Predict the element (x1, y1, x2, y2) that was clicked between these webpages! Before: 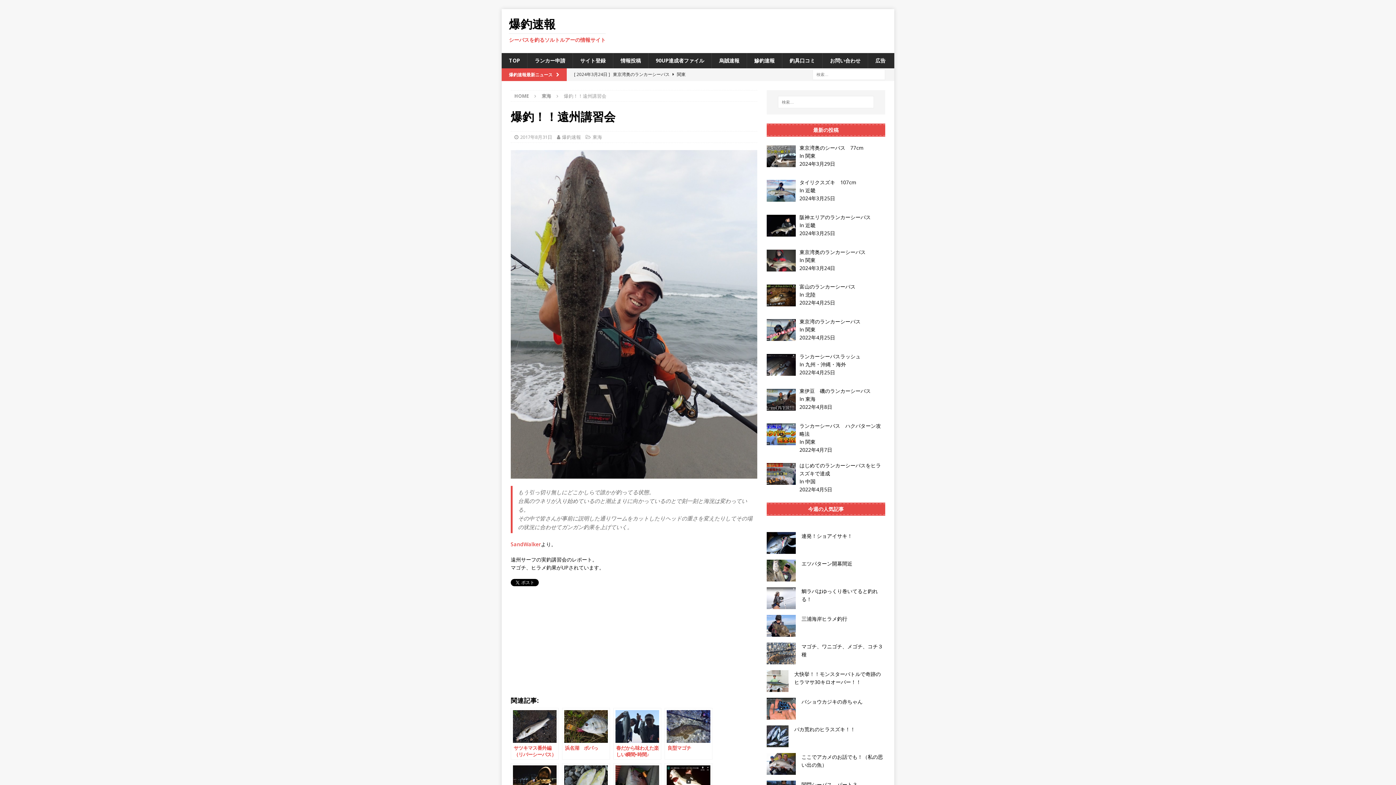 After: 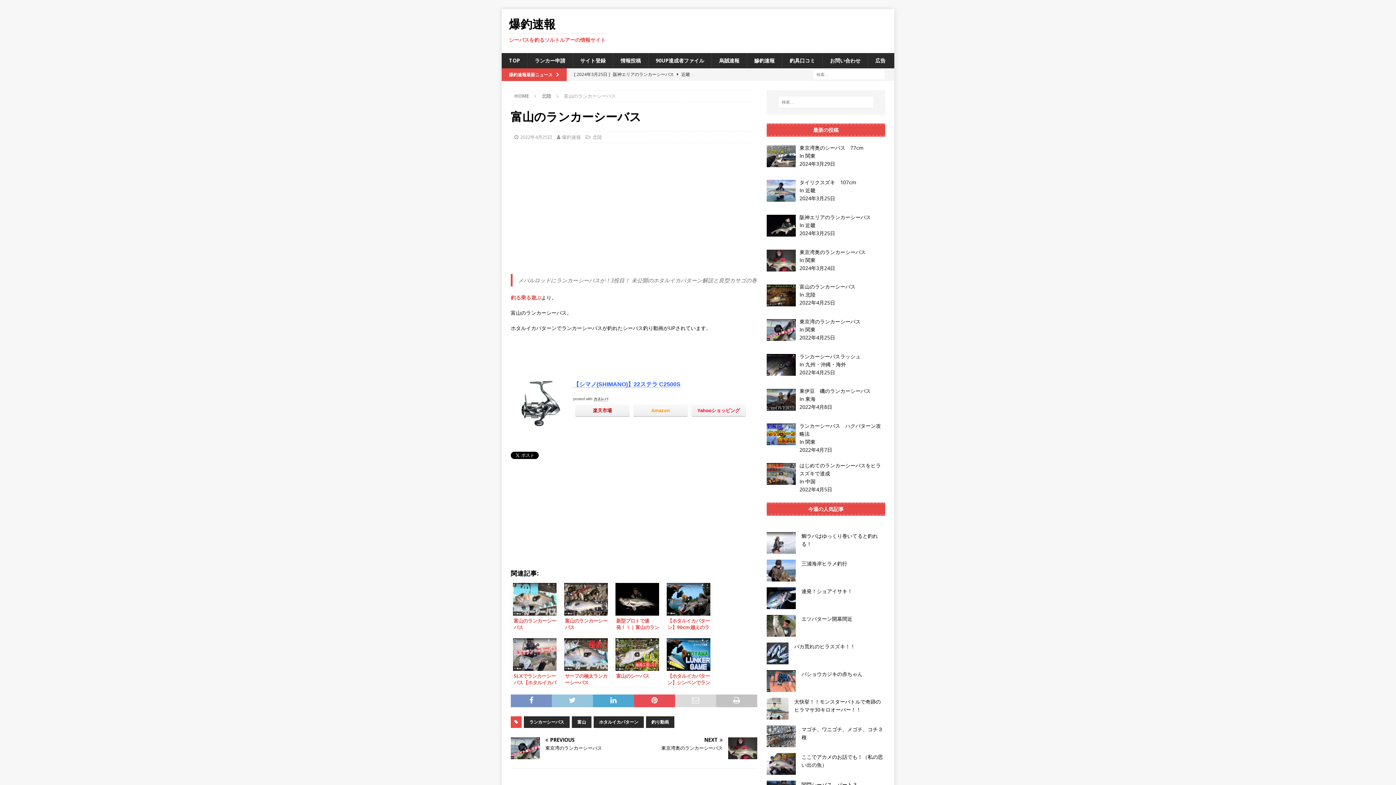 Action: label: 富山のランカーシーバス bbox: (799, 283, 855, 290)